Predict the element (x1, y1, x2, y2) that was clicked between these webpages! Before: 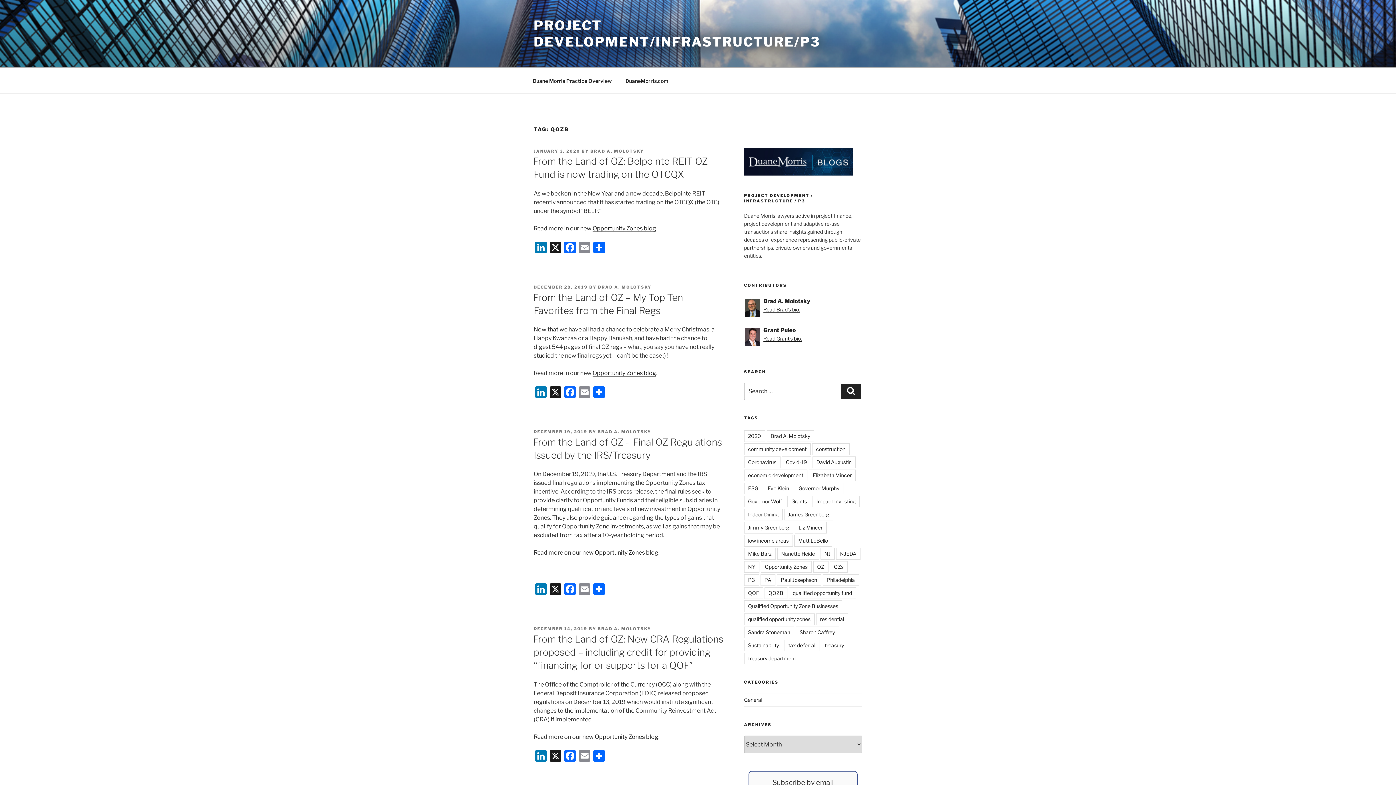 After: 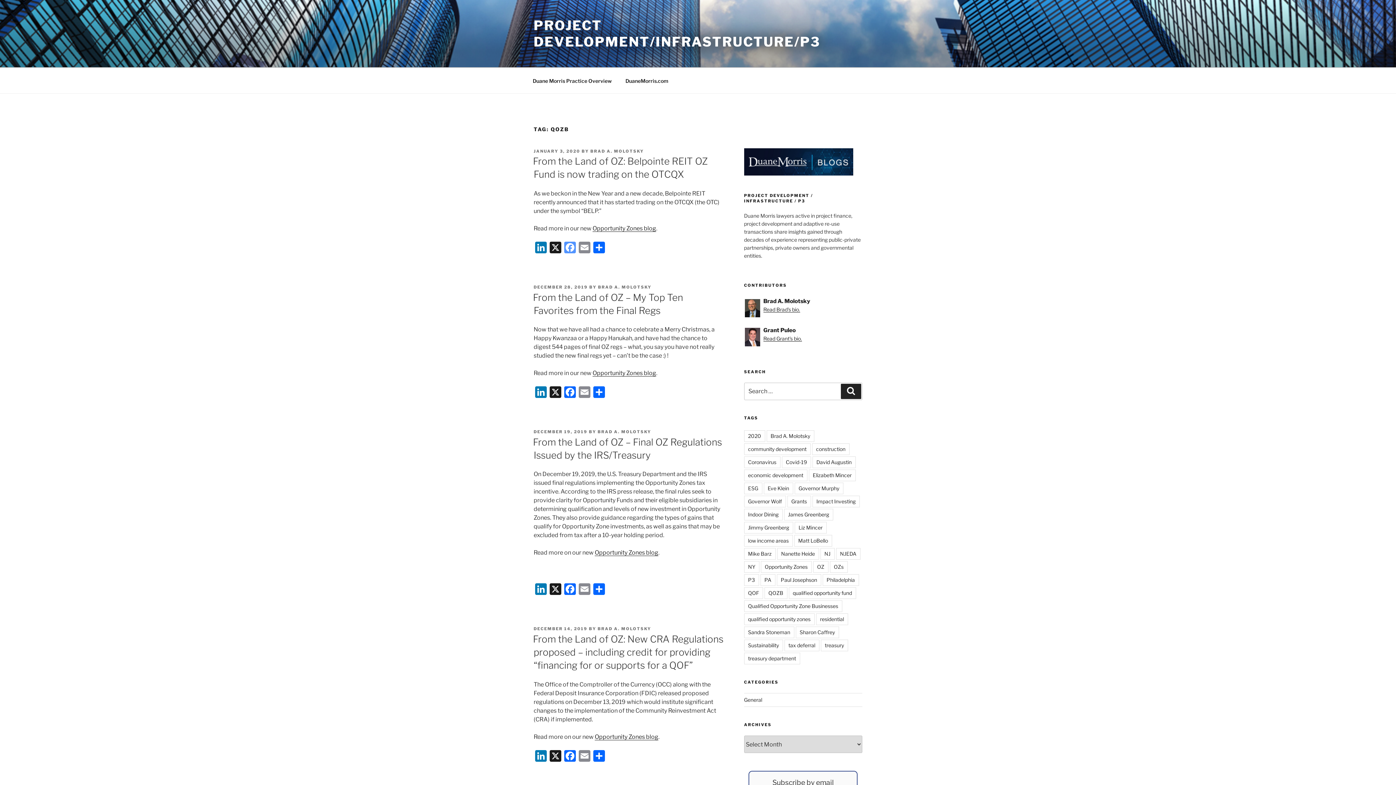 Action: label: Facebook bbox: (562, 241, 577, 255)